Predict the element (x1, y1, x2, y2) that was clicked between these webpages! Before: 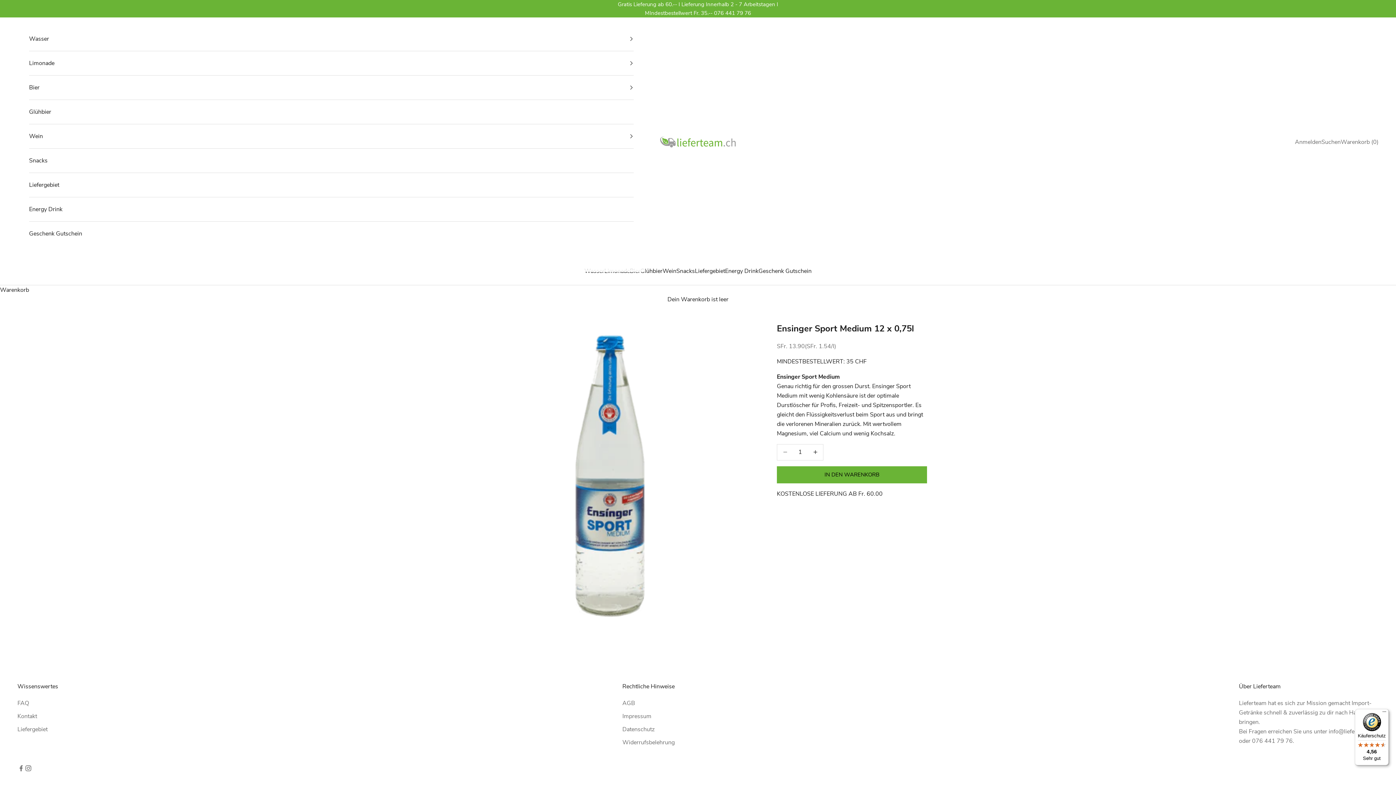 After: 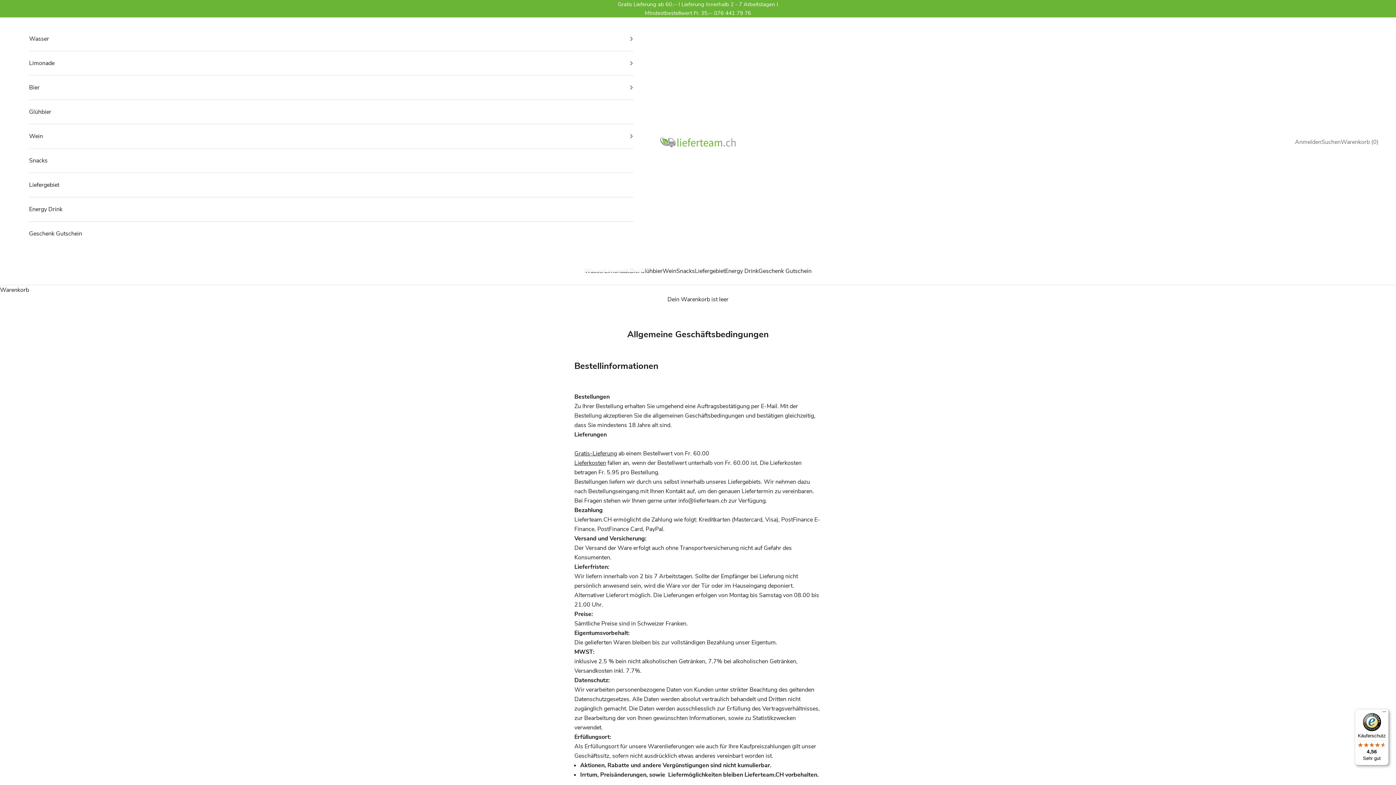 Action: label: AGB bbox: (622, 699, 635, 707)